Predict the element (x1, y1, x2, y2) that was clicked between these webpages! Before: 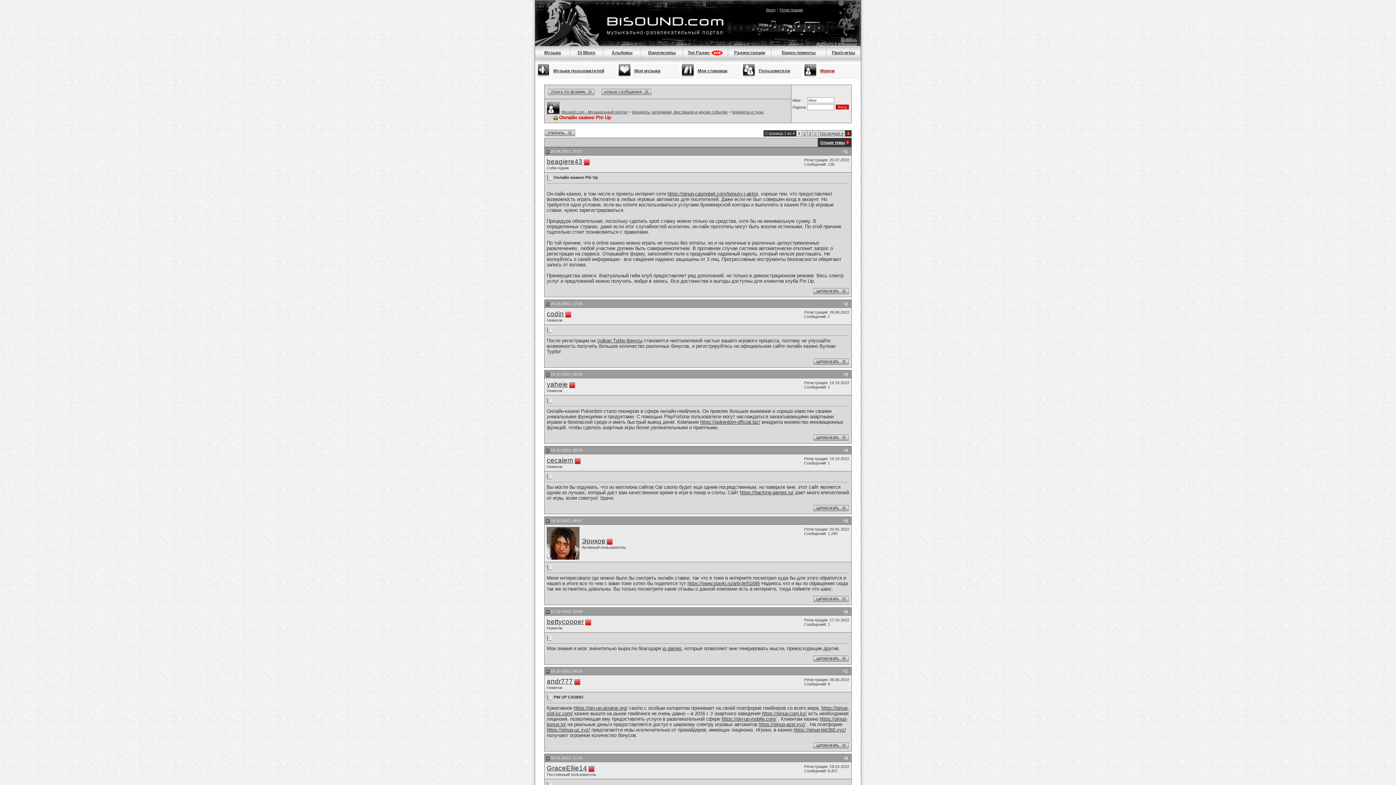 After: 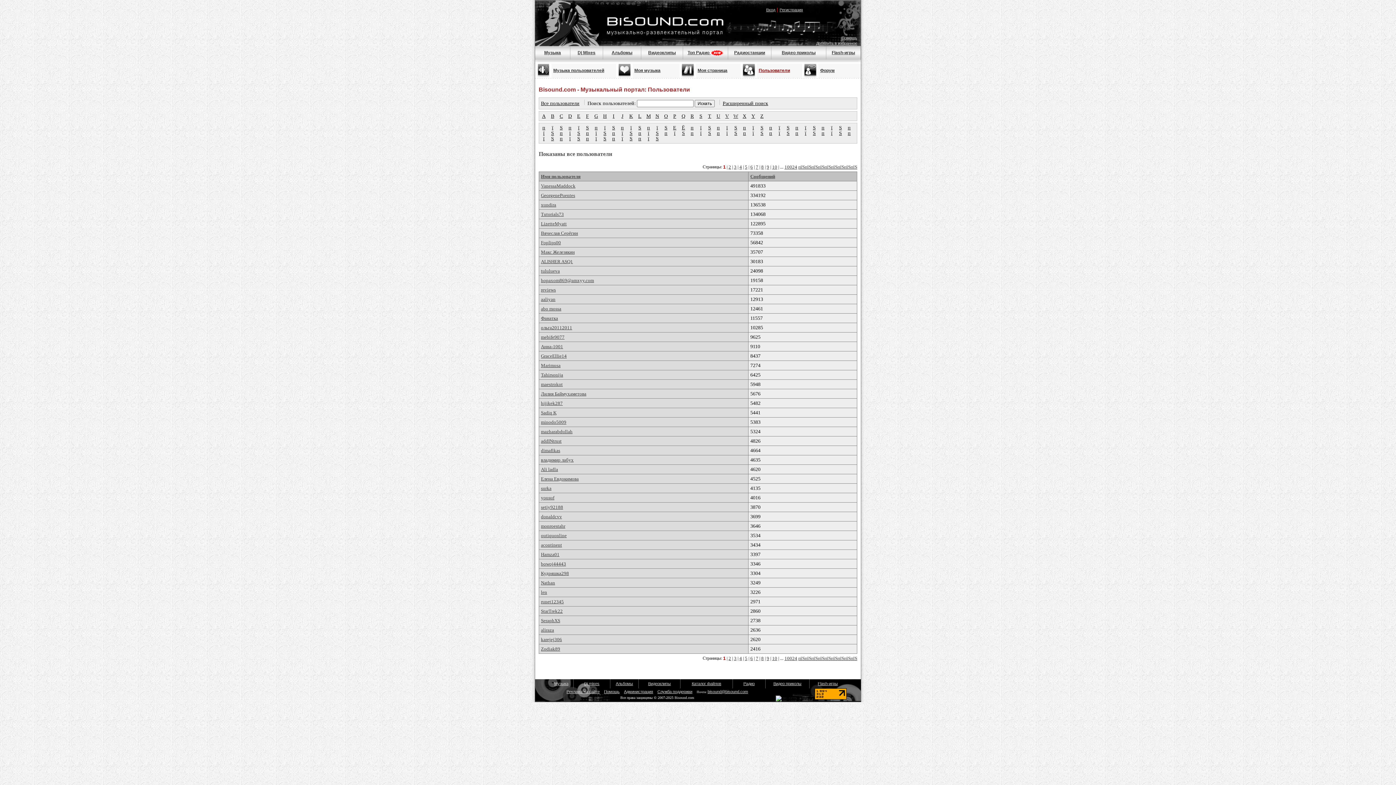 Action: label: Пользователи bbox: (758, 68, 790, 73)